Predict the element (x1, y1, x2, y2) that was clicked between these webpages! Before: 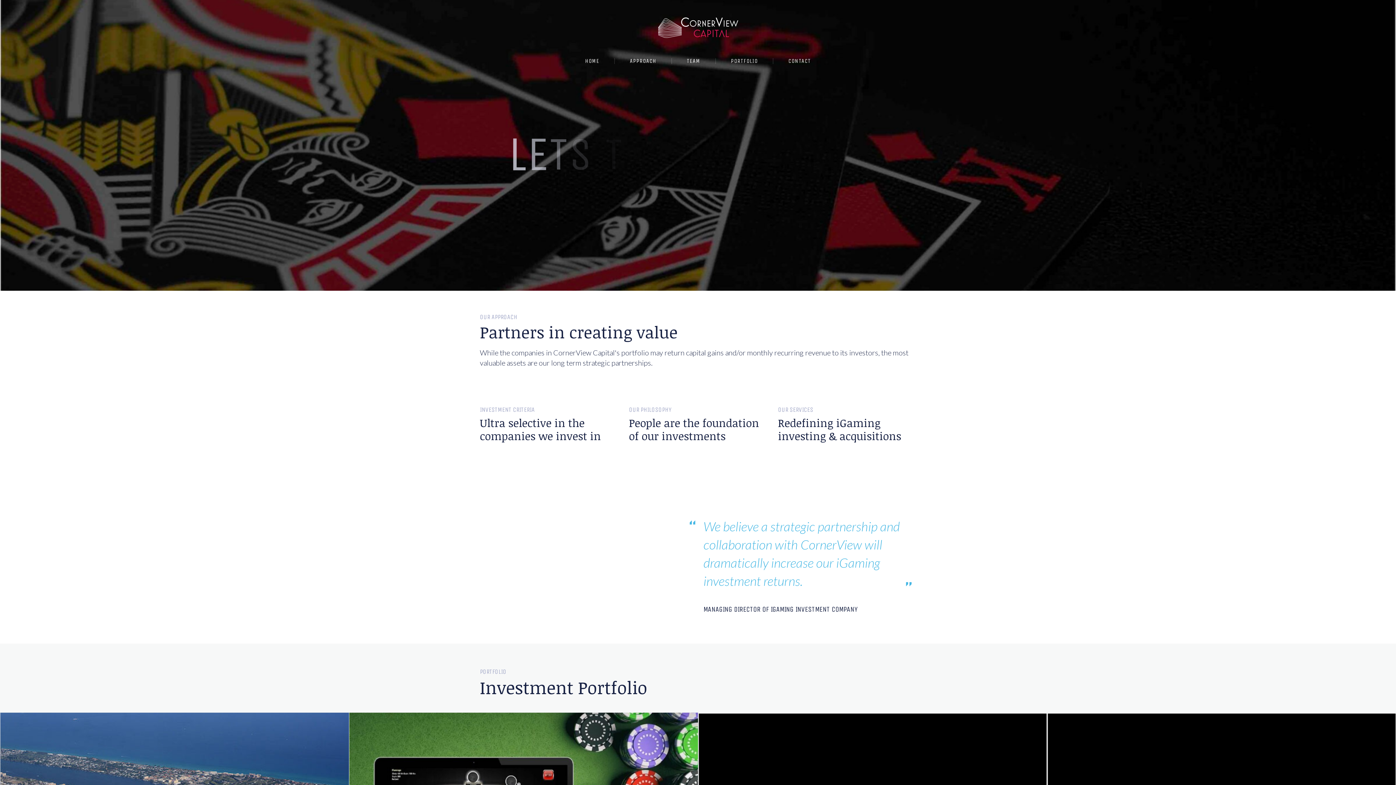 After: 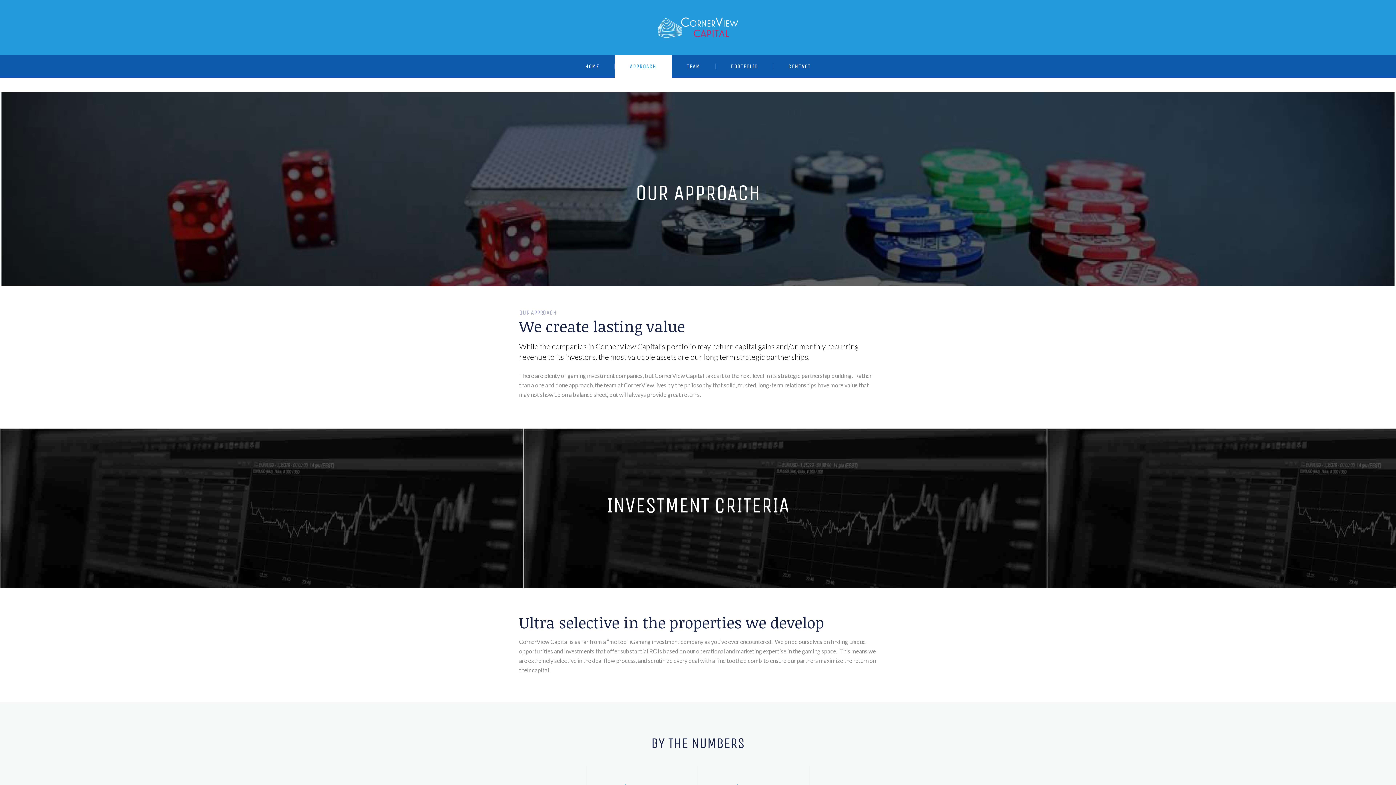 Action: bbox: (480, 405, 534, 413) label: INVESTMENT CRITERIA